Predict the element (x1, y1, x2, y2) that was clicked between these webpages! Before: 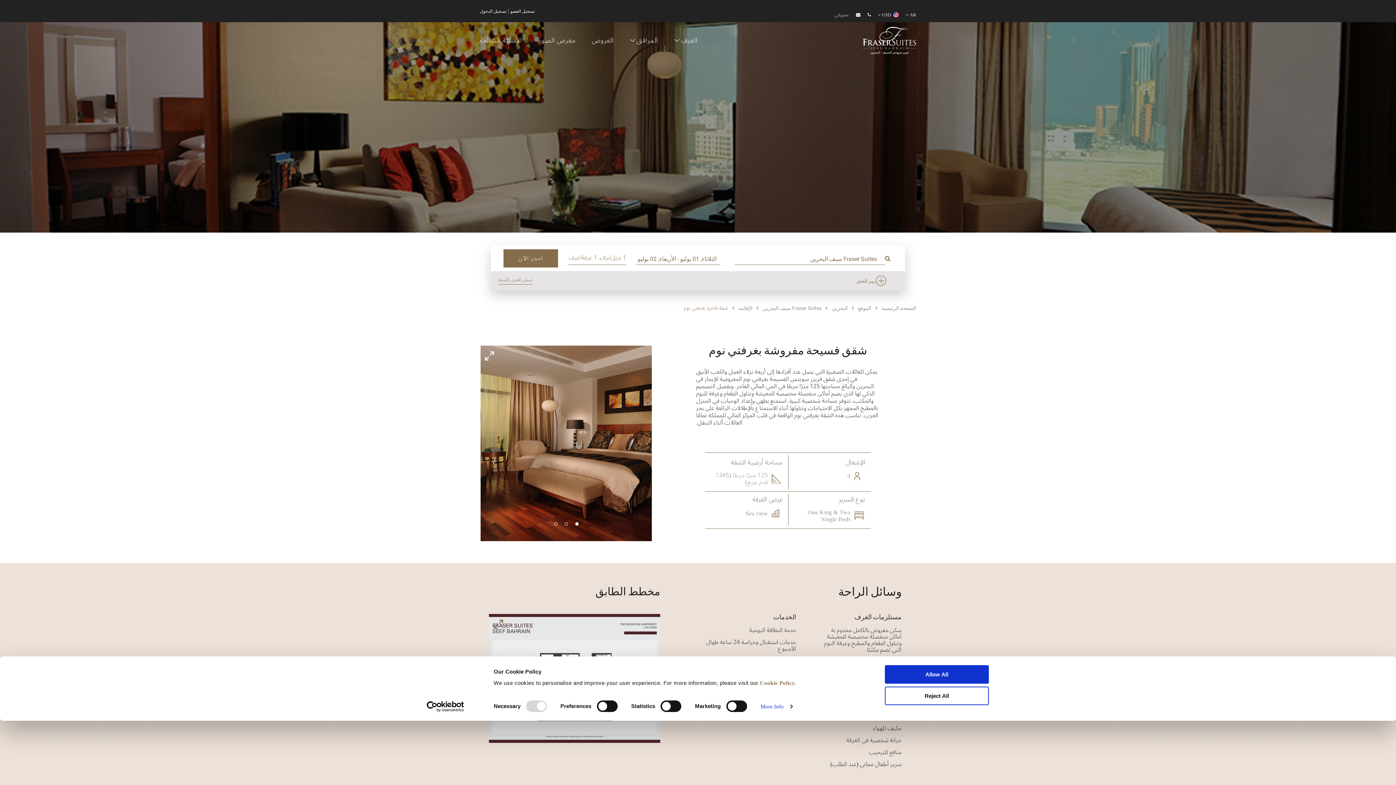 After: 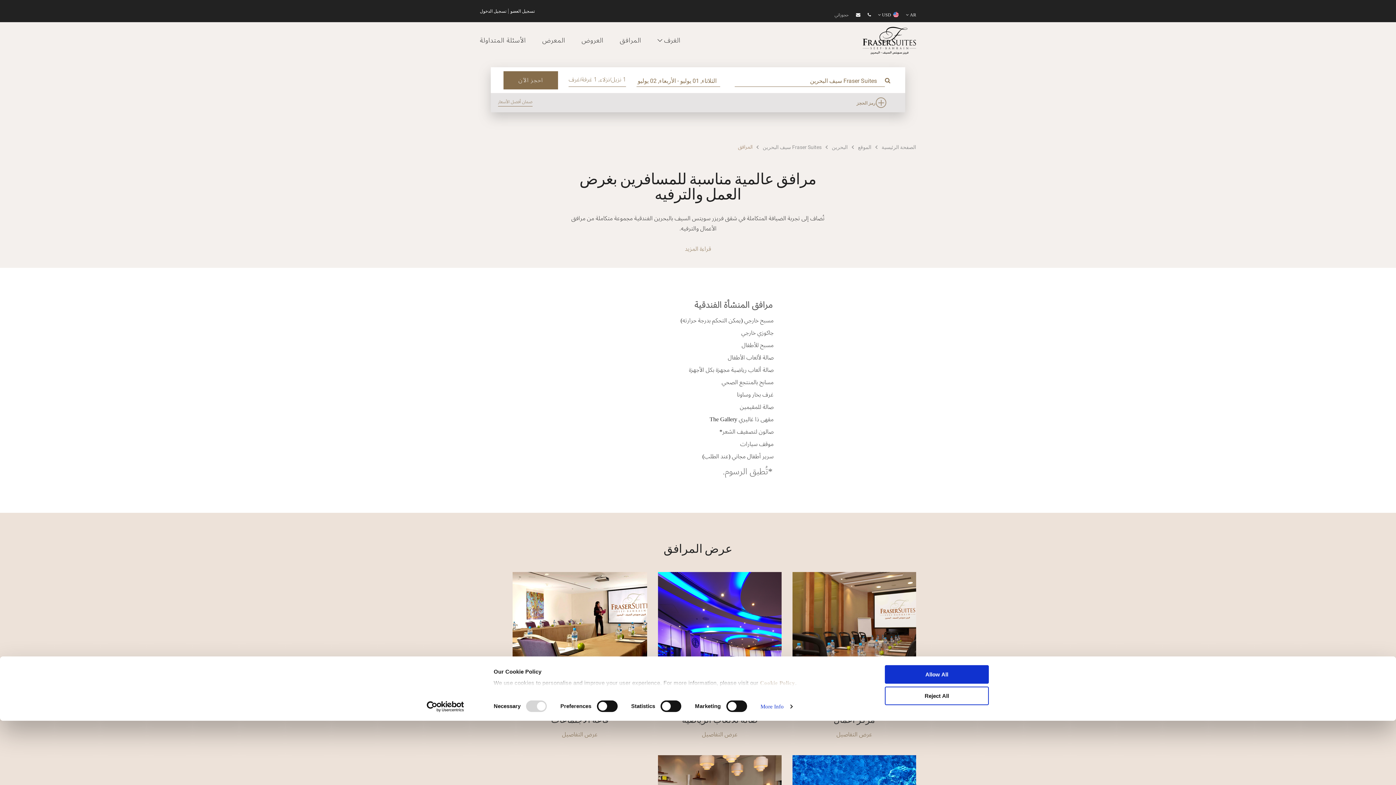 Action: label: المرافق bbox: (636, 36, 658, 43)